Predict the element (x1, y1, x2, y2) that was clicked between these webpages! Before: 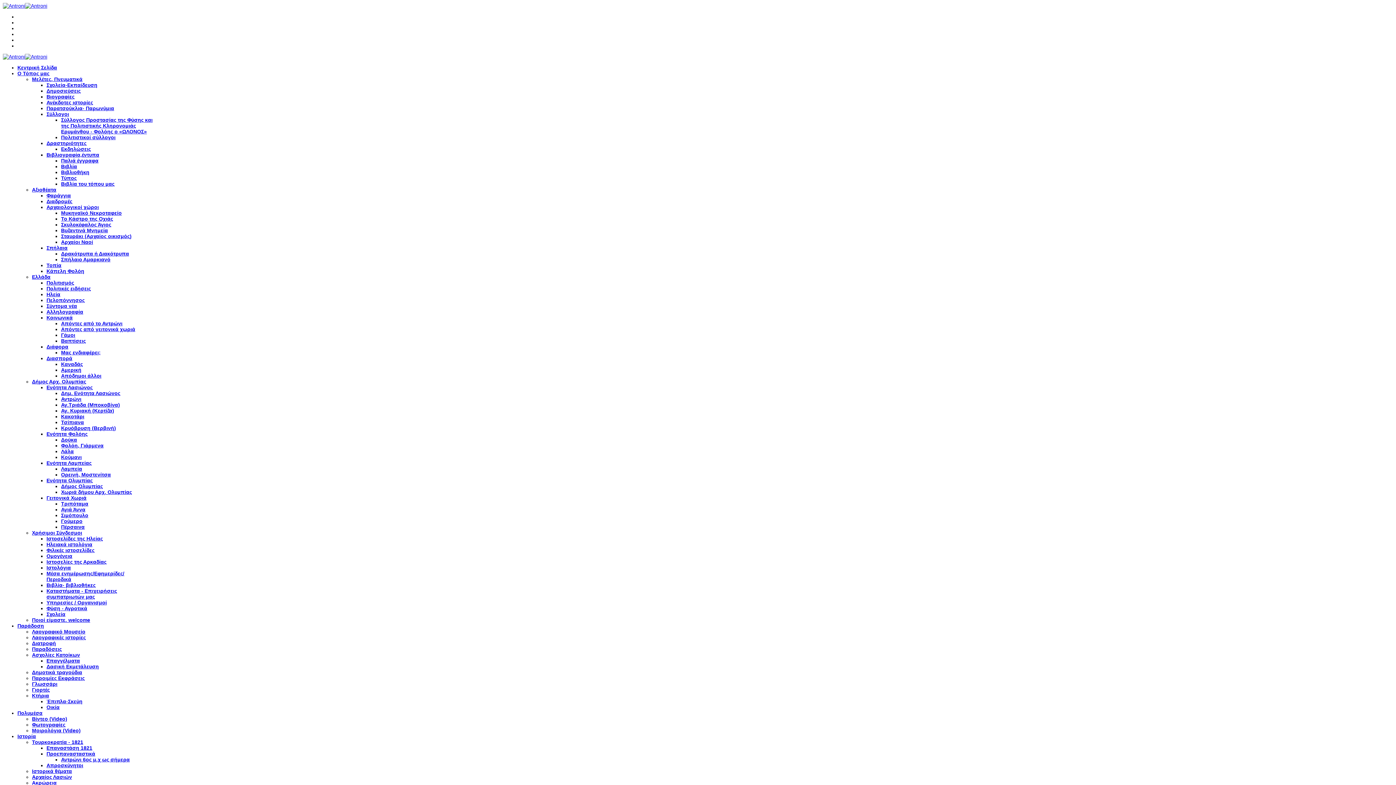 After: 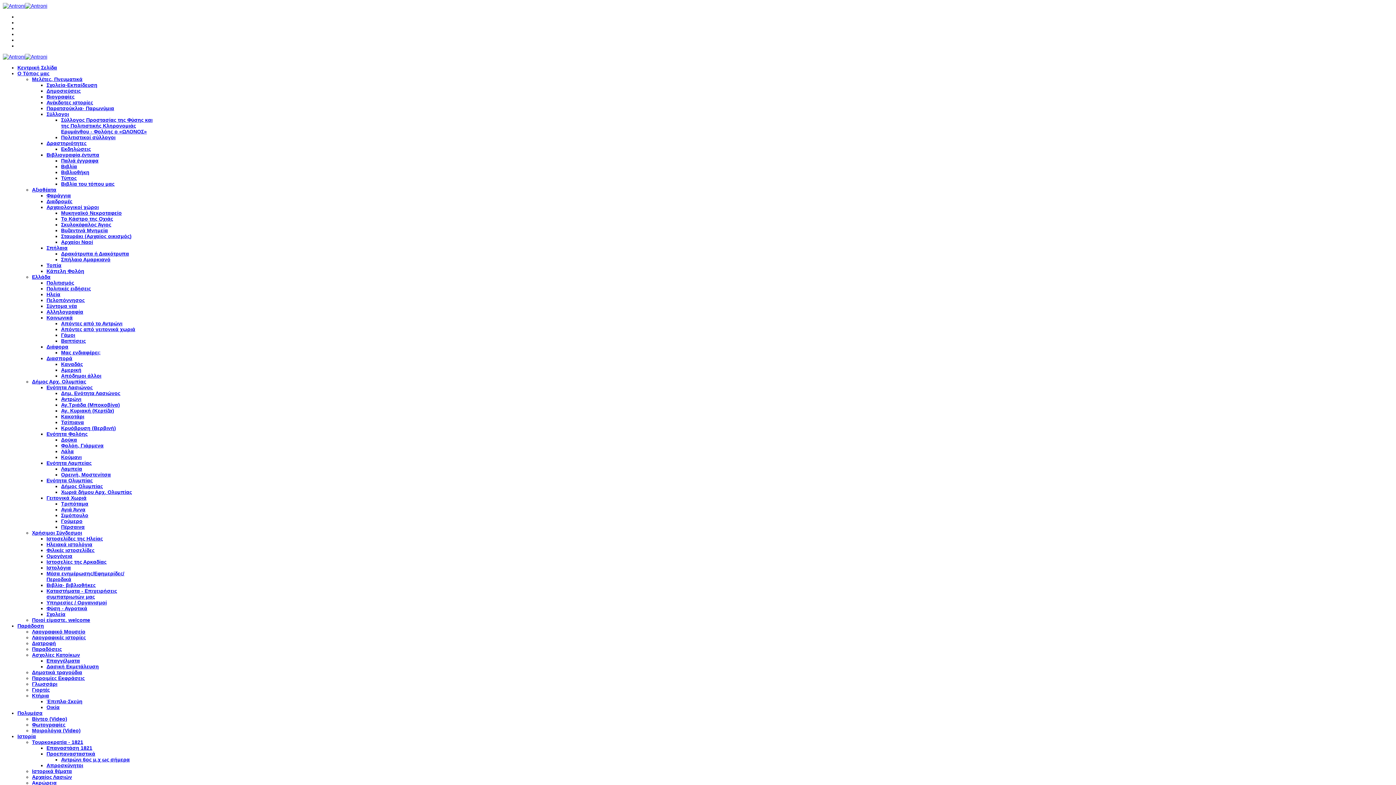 Action: bbox: (32, 722, 65, 728) label: Φωτογραφίες